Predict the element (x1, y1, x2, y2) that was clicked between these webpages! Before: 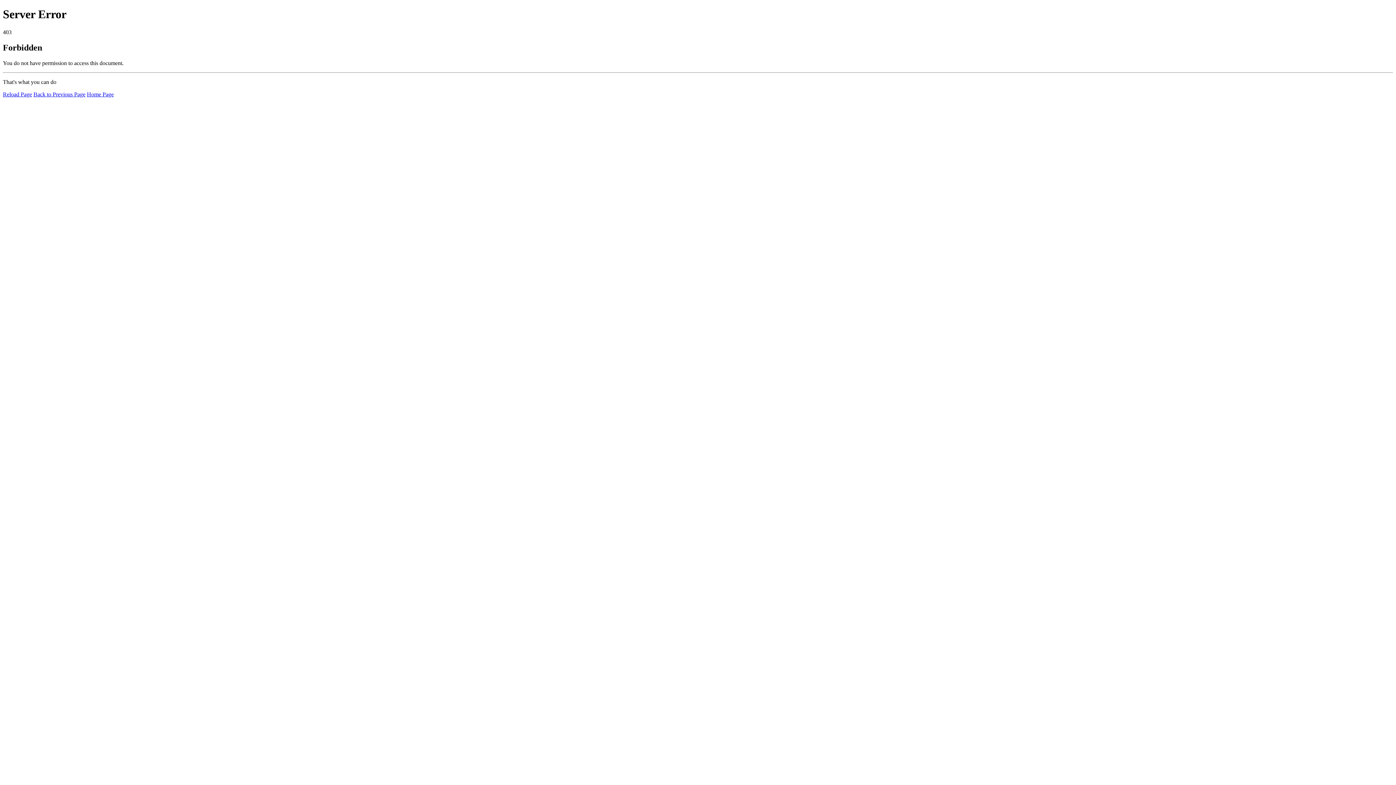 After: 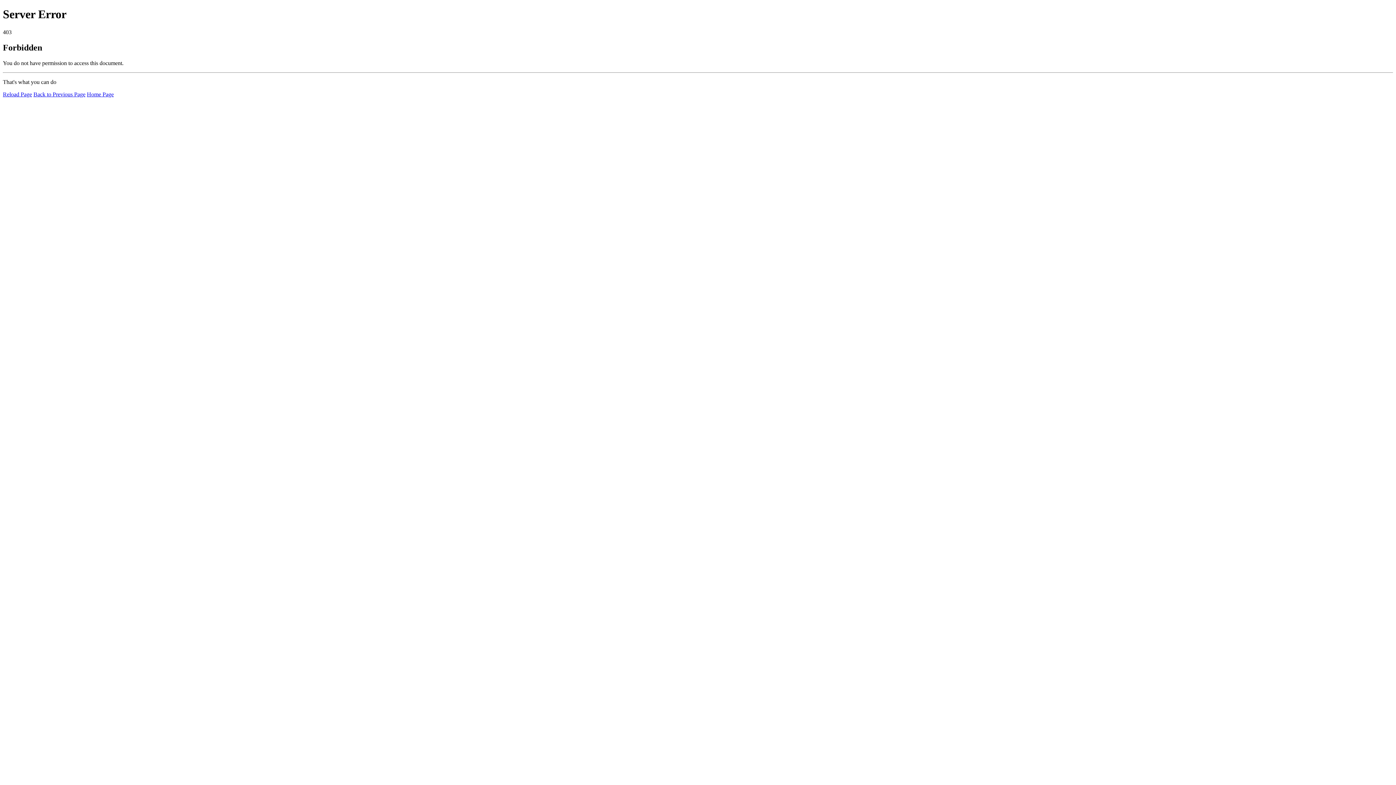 Action: bbox: (86, 91, 113, 97) label: Home Page